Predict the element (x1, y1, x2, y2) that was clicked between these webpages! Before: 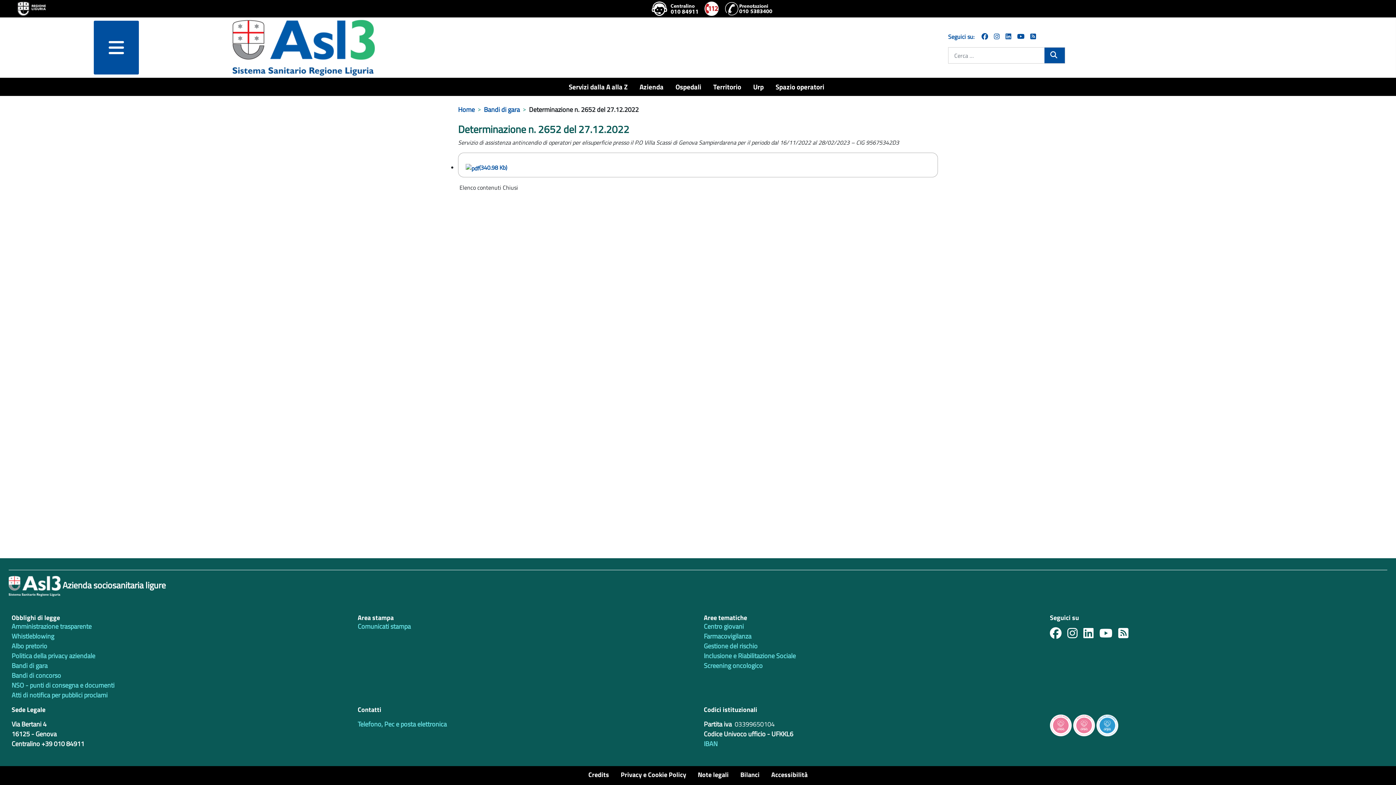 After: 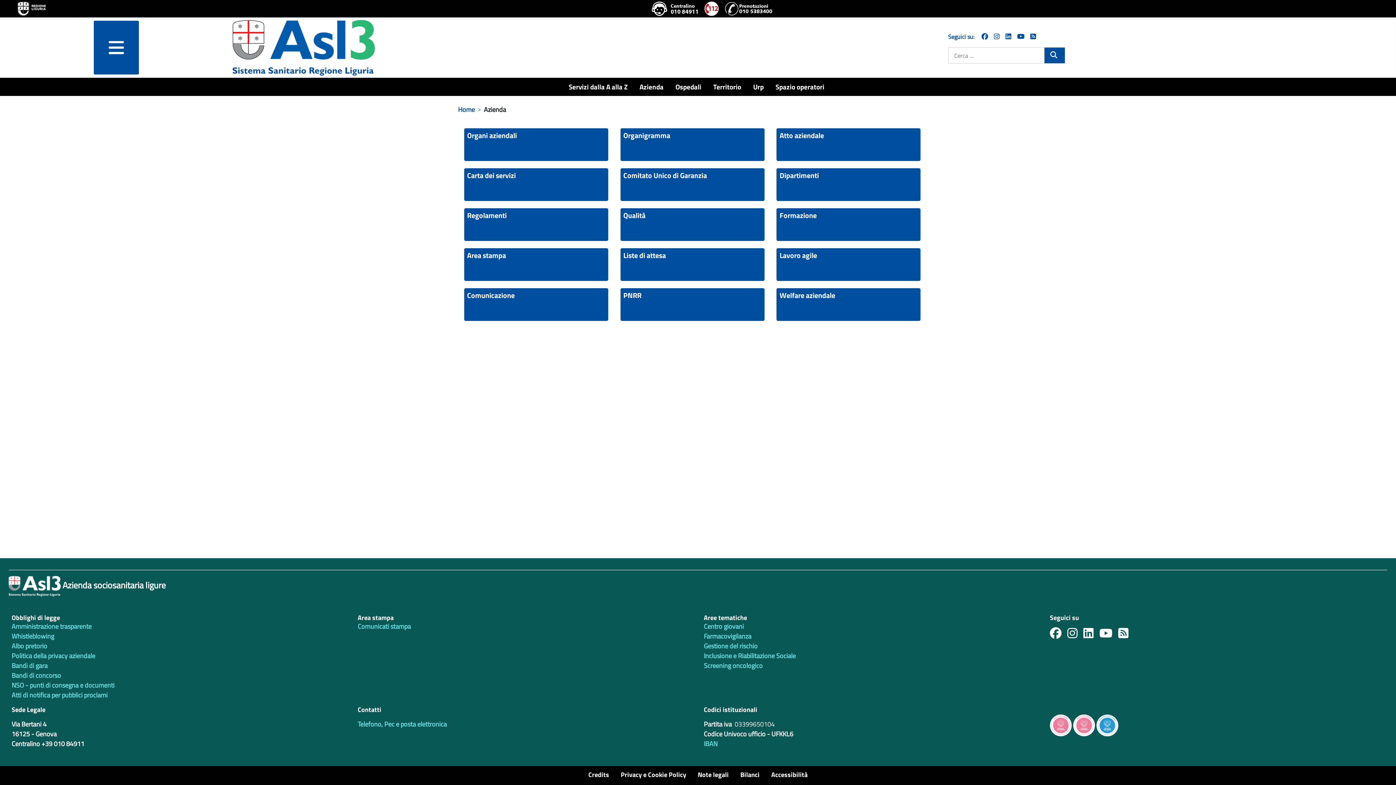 Action: label: Azienda bbox: (639, 81, 666, 92)